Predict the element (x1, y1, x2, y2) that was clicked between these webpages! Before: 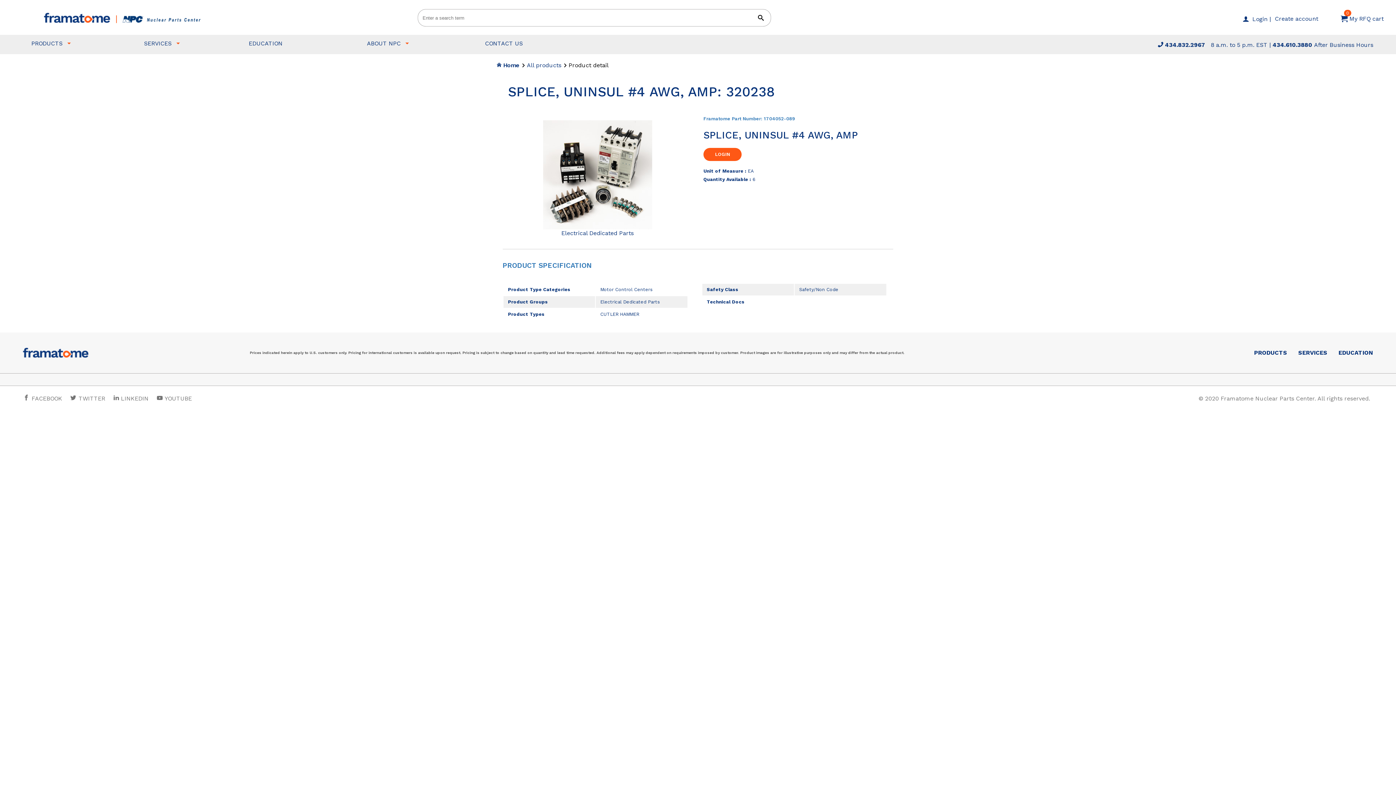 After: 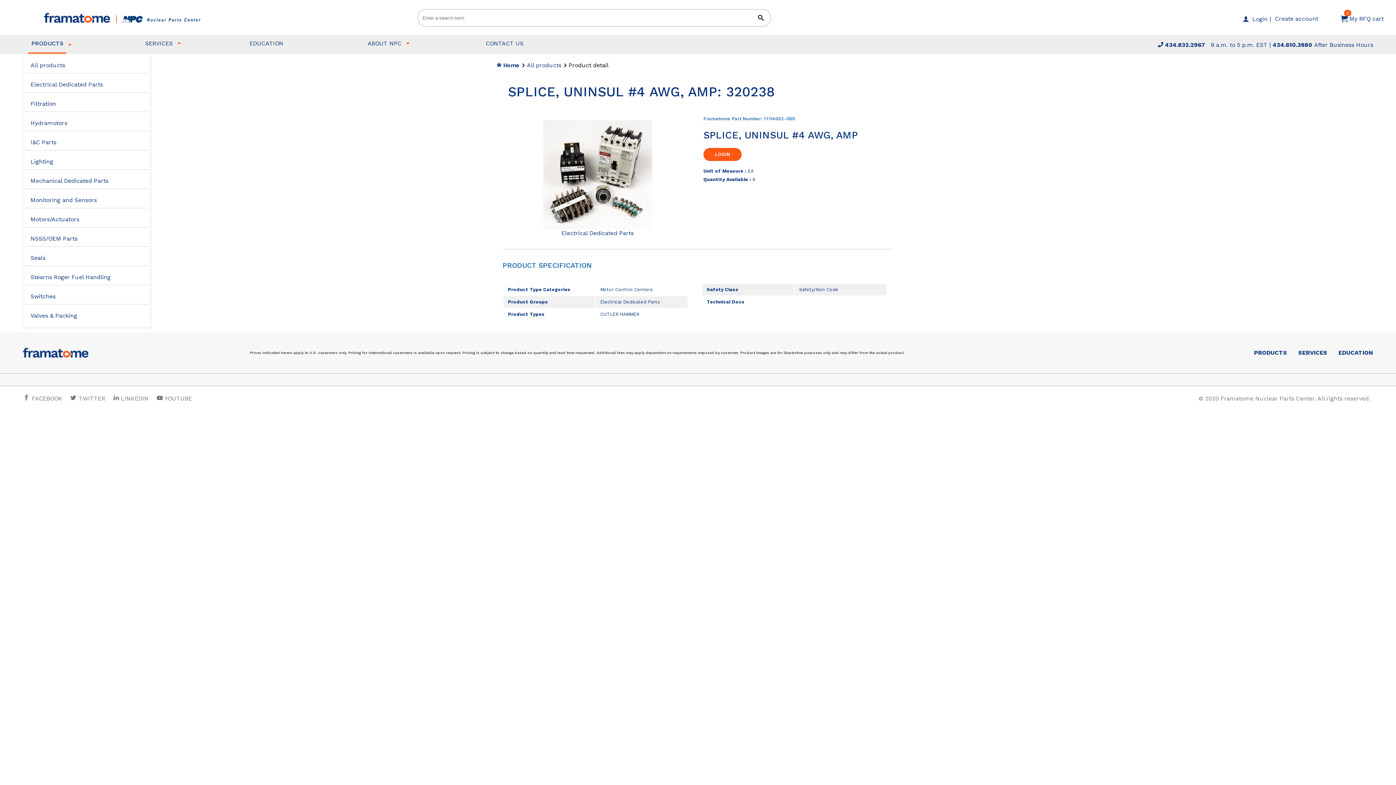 Action: bbox: (28, 34, 65, 54) label: PRODUCTS